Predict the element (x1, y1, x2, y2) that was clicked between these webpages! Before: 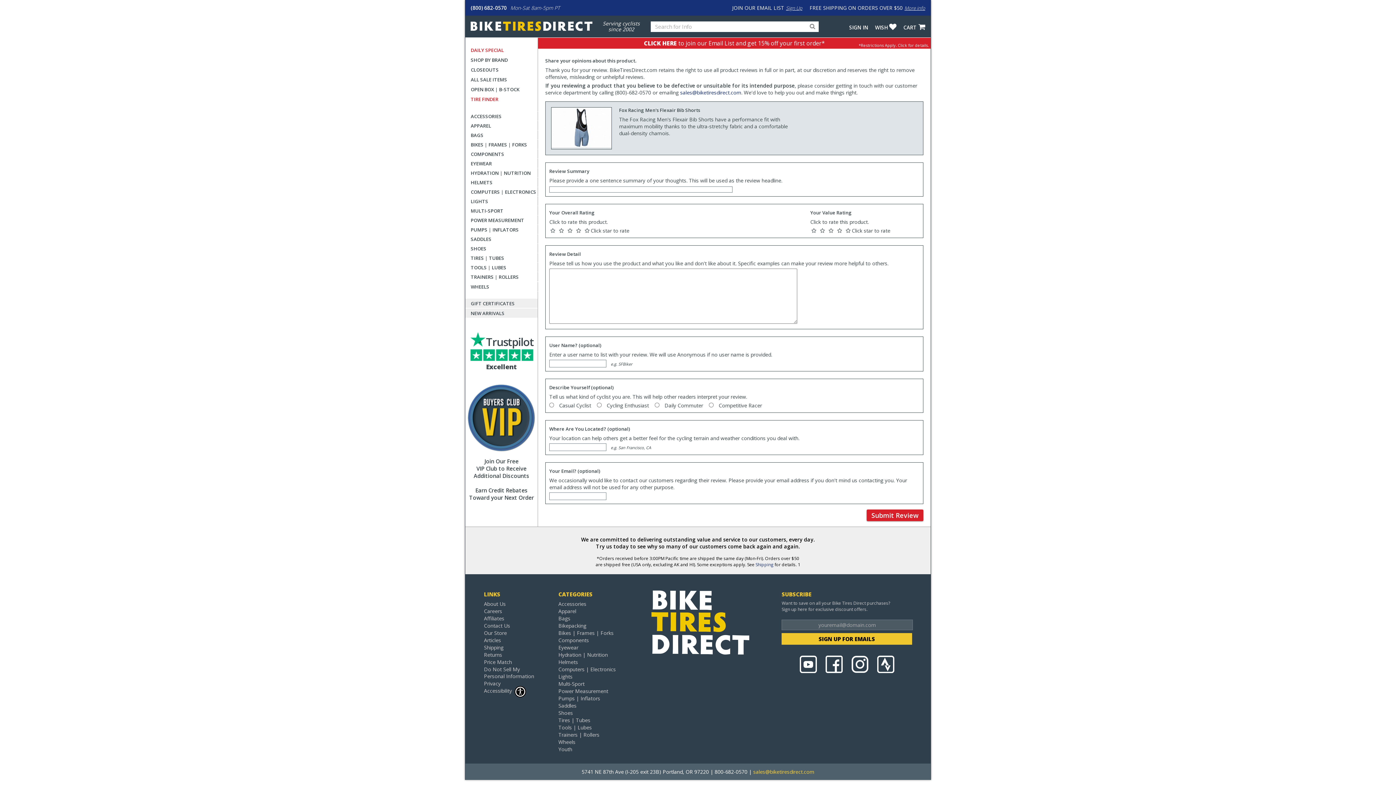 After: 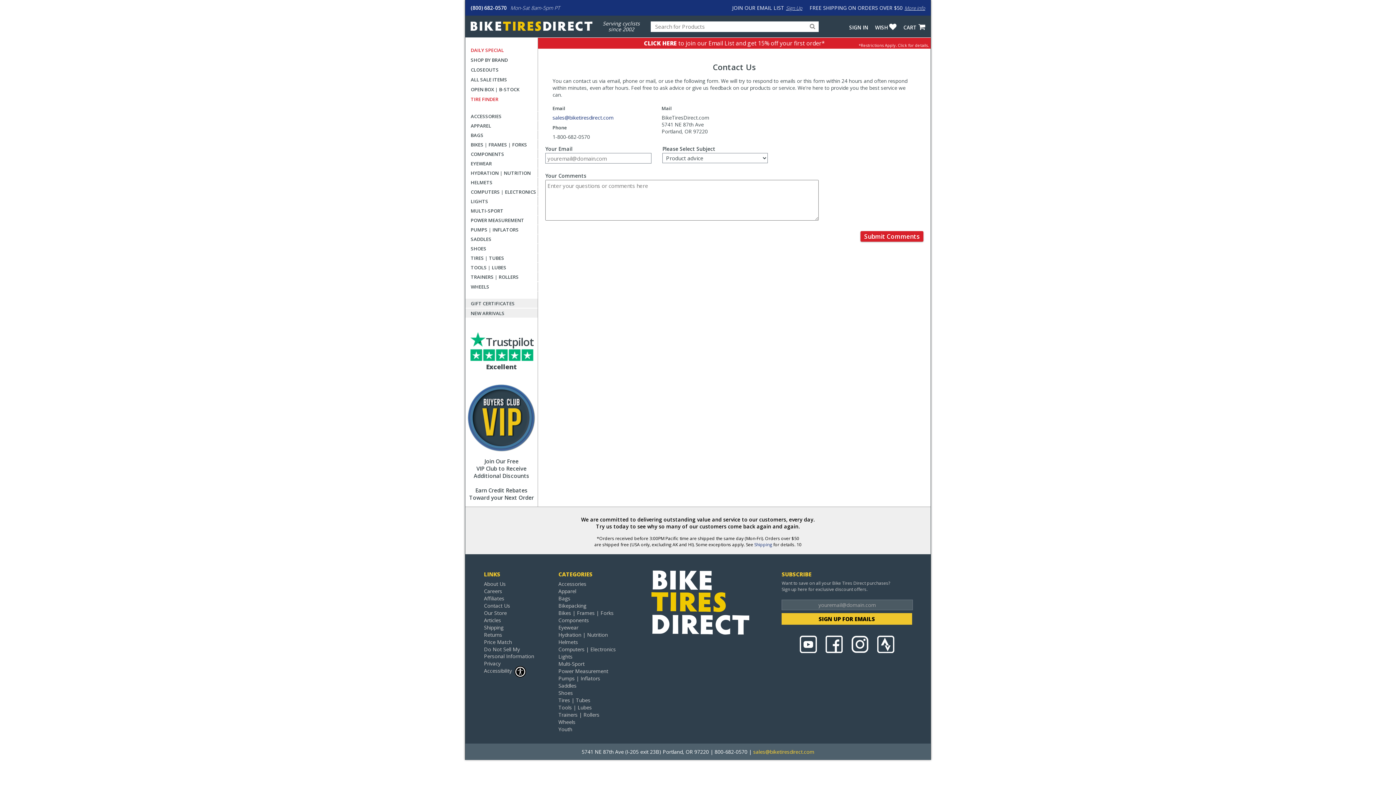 Action: label: Contact Us bbox: (484, 622, 539, 629)